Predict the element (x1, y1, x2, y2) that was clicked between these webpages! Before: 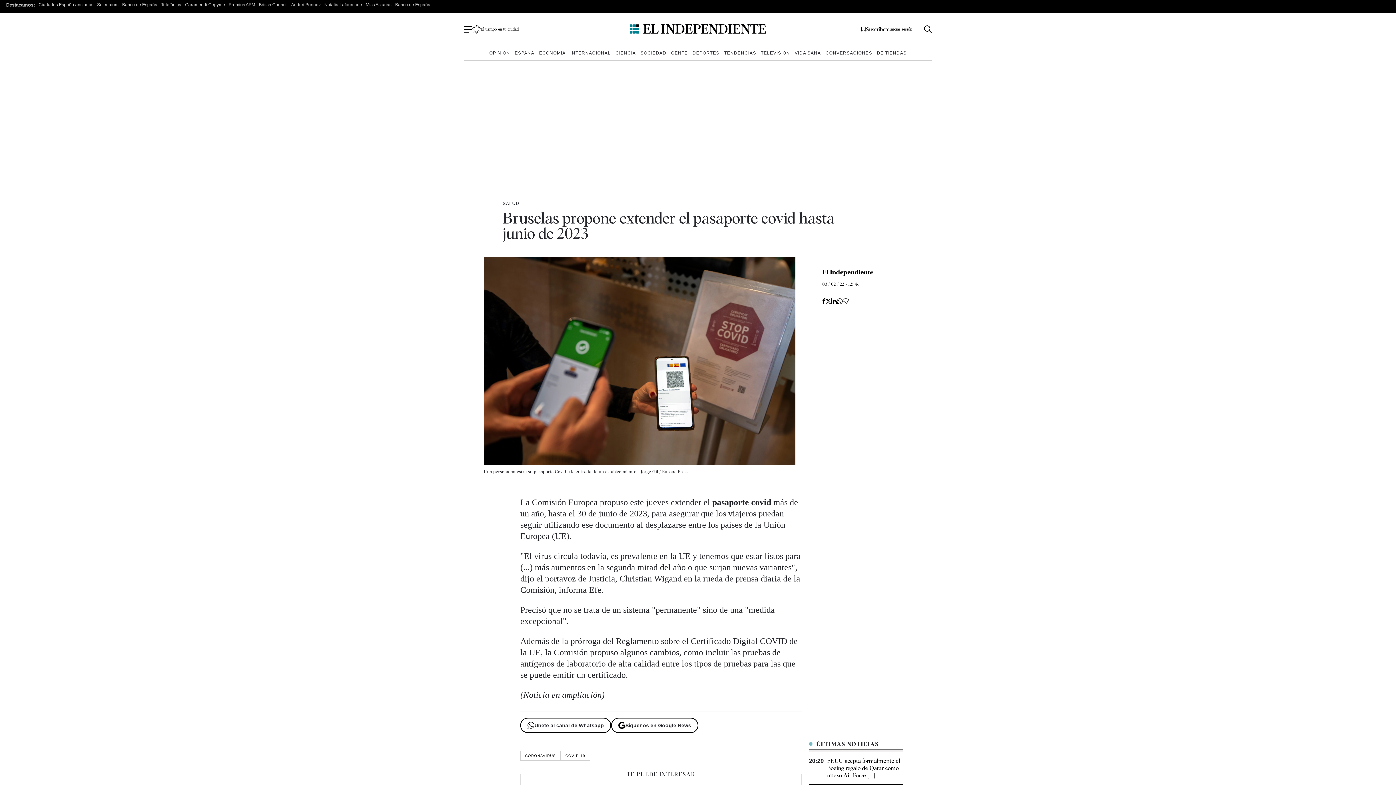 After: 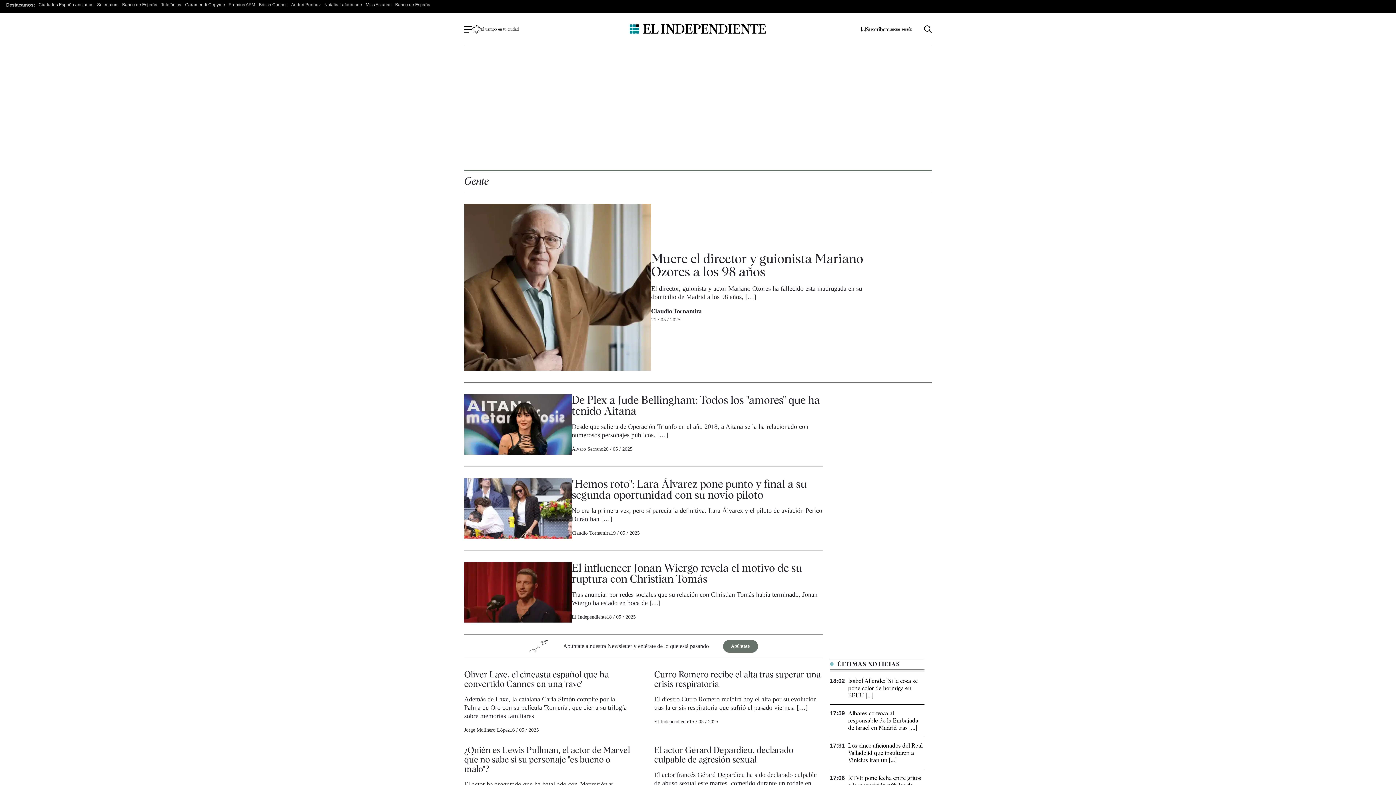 Action: label: GENTE bbox: (669, 49, 689, 57)